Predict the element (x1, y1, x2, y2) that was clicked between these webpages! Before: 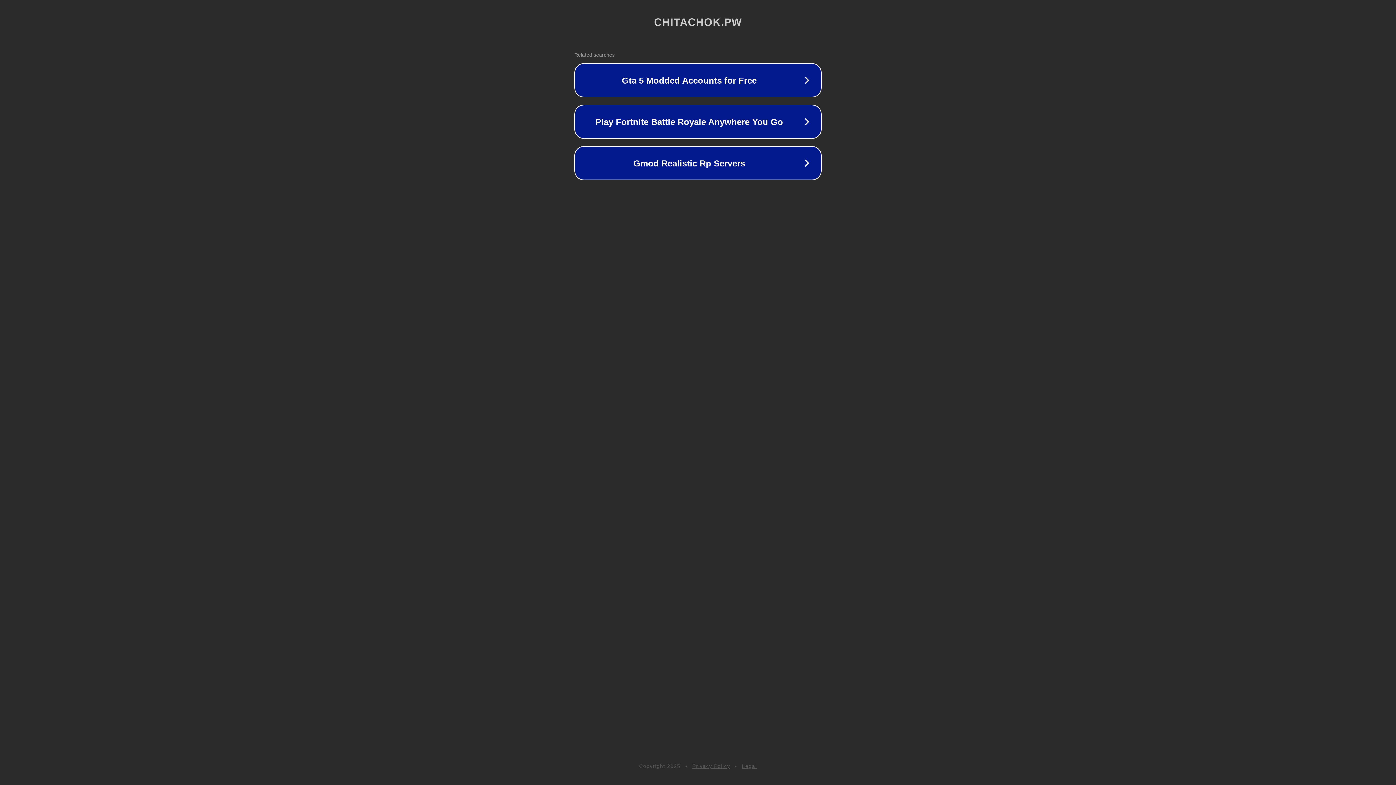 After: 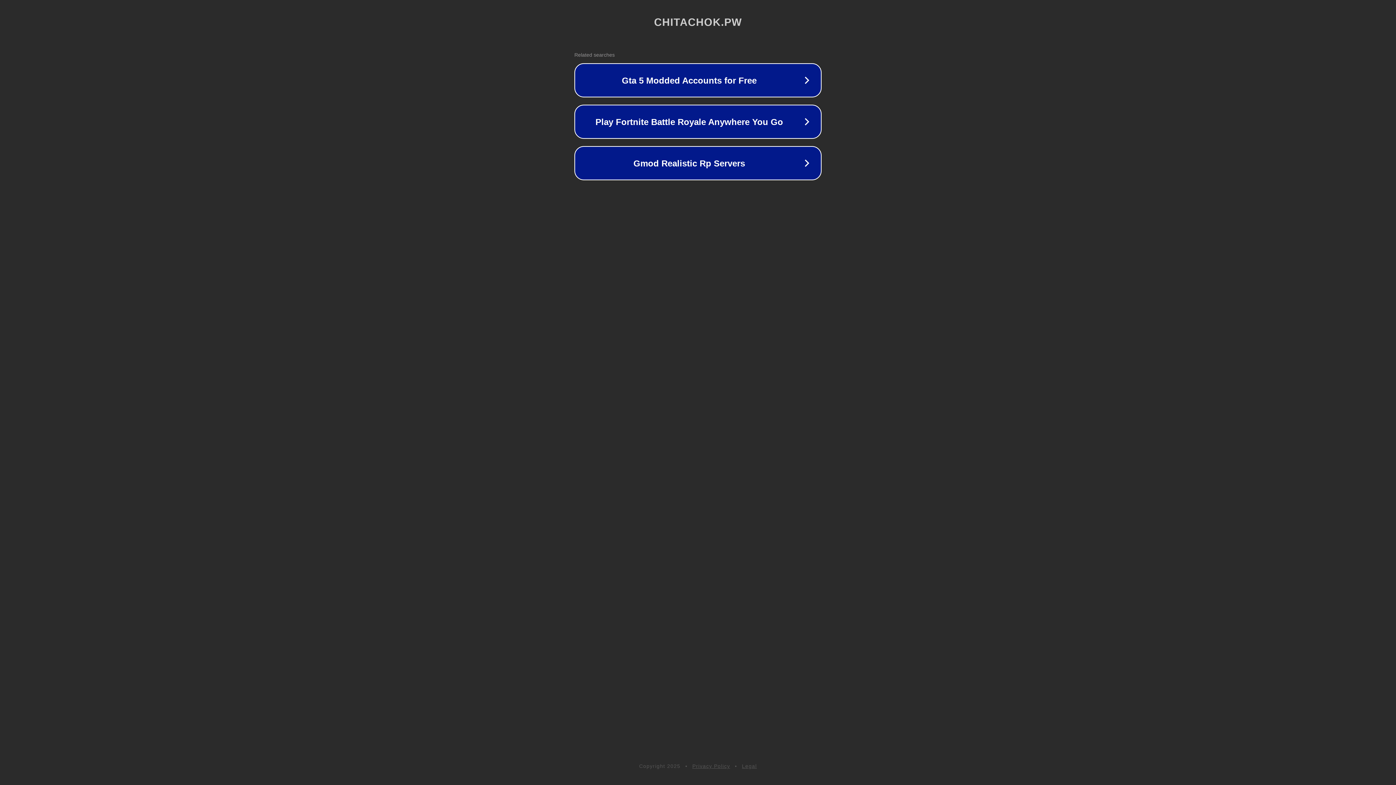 Action: bbox: (742, 763, 757, 769) label: Legal